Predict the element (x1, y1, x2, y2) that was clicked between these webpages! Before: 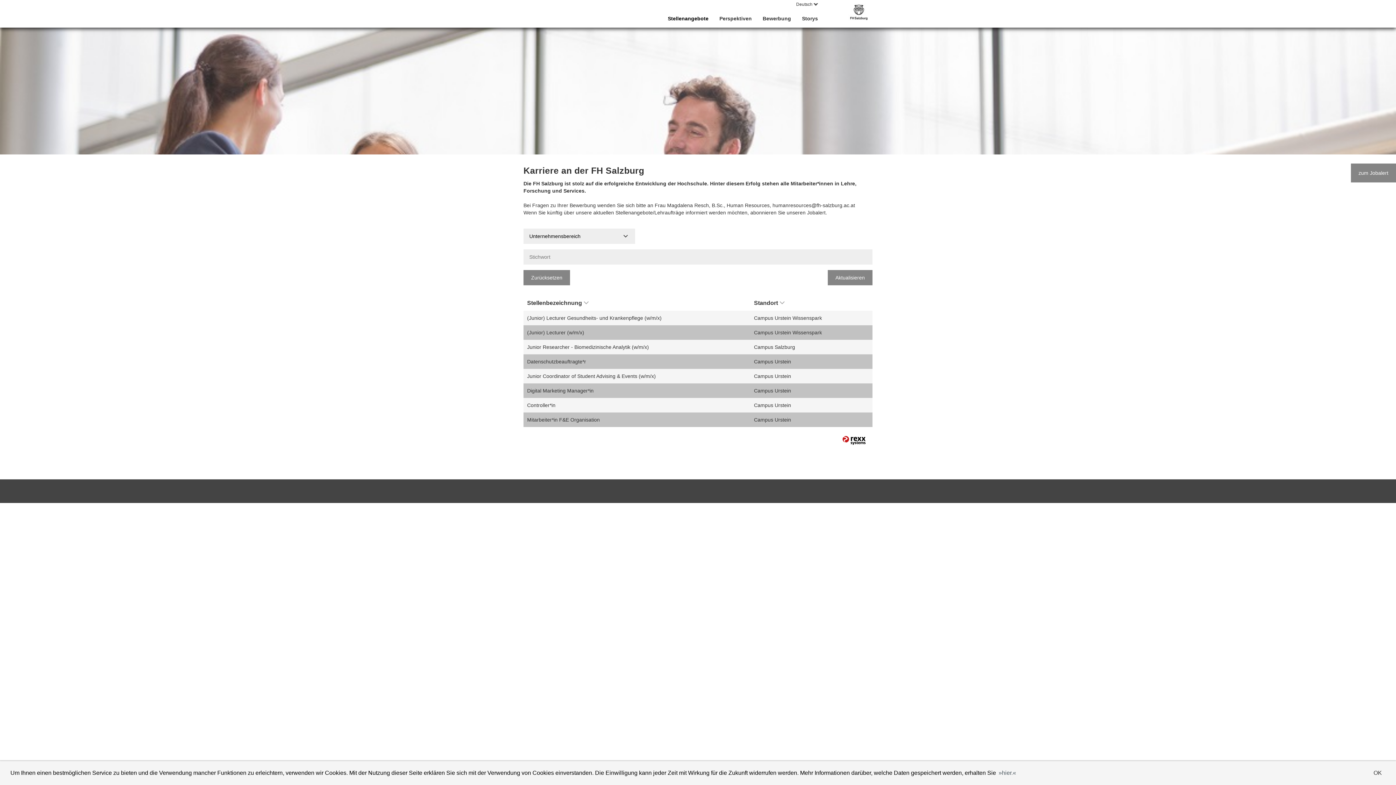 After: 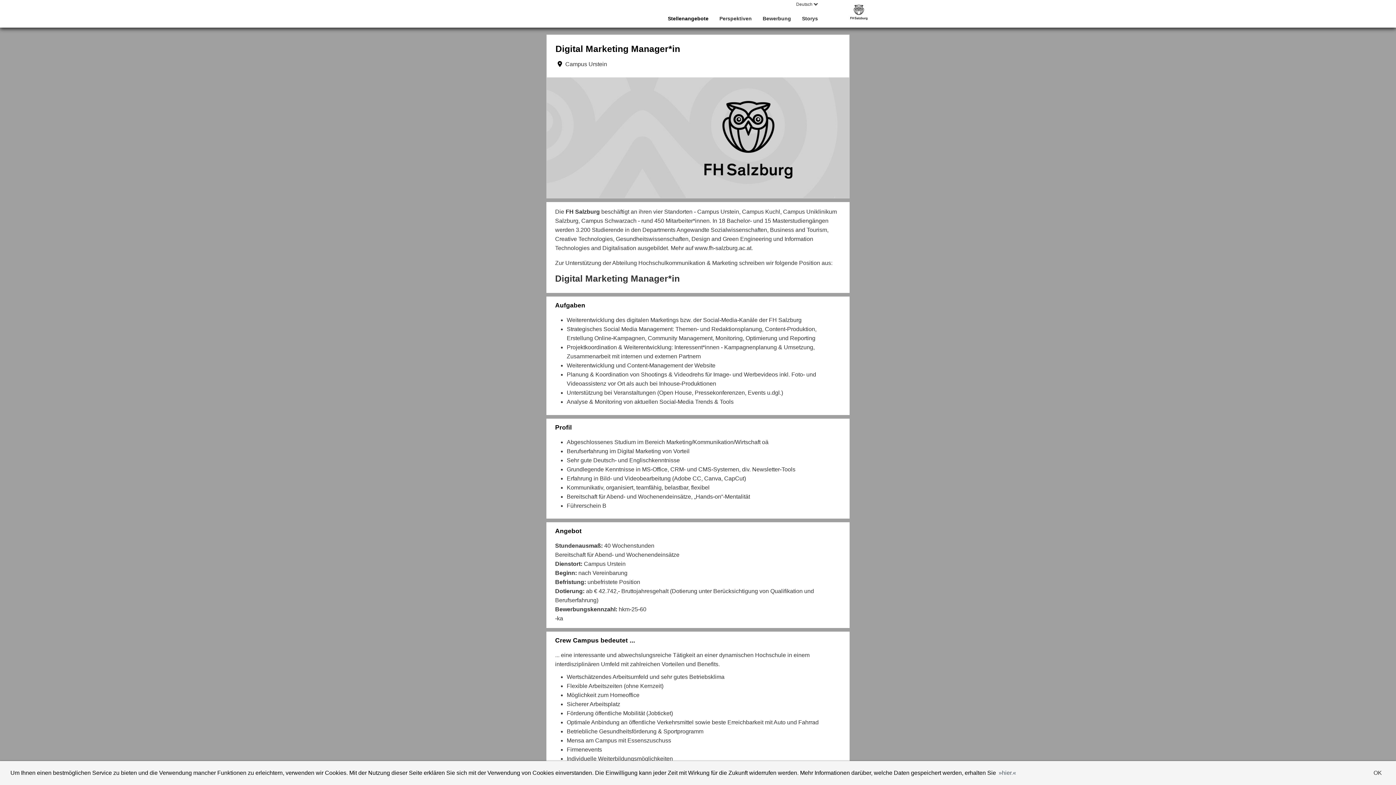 Action: label: Digital Marketing Manager*in bbox: (527, 388, 593, 393)